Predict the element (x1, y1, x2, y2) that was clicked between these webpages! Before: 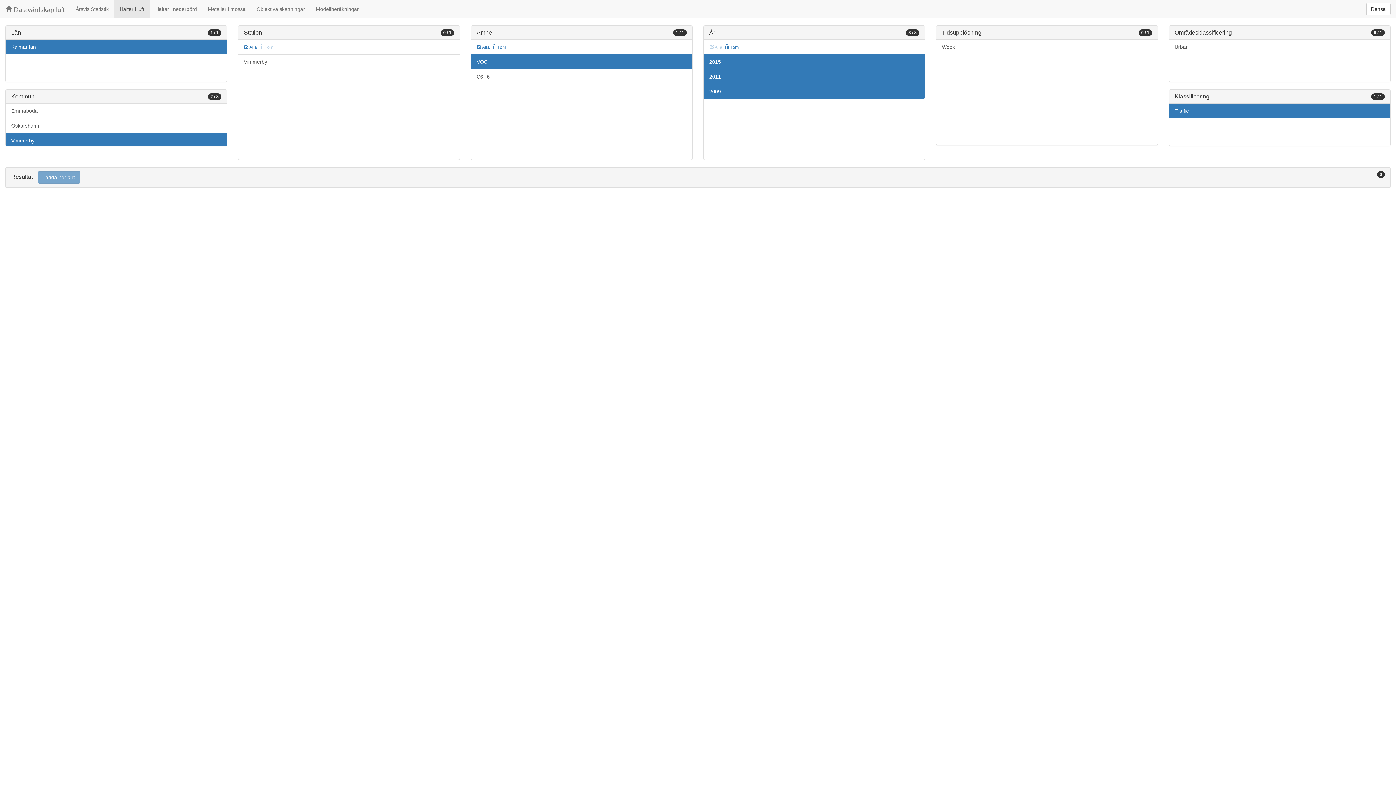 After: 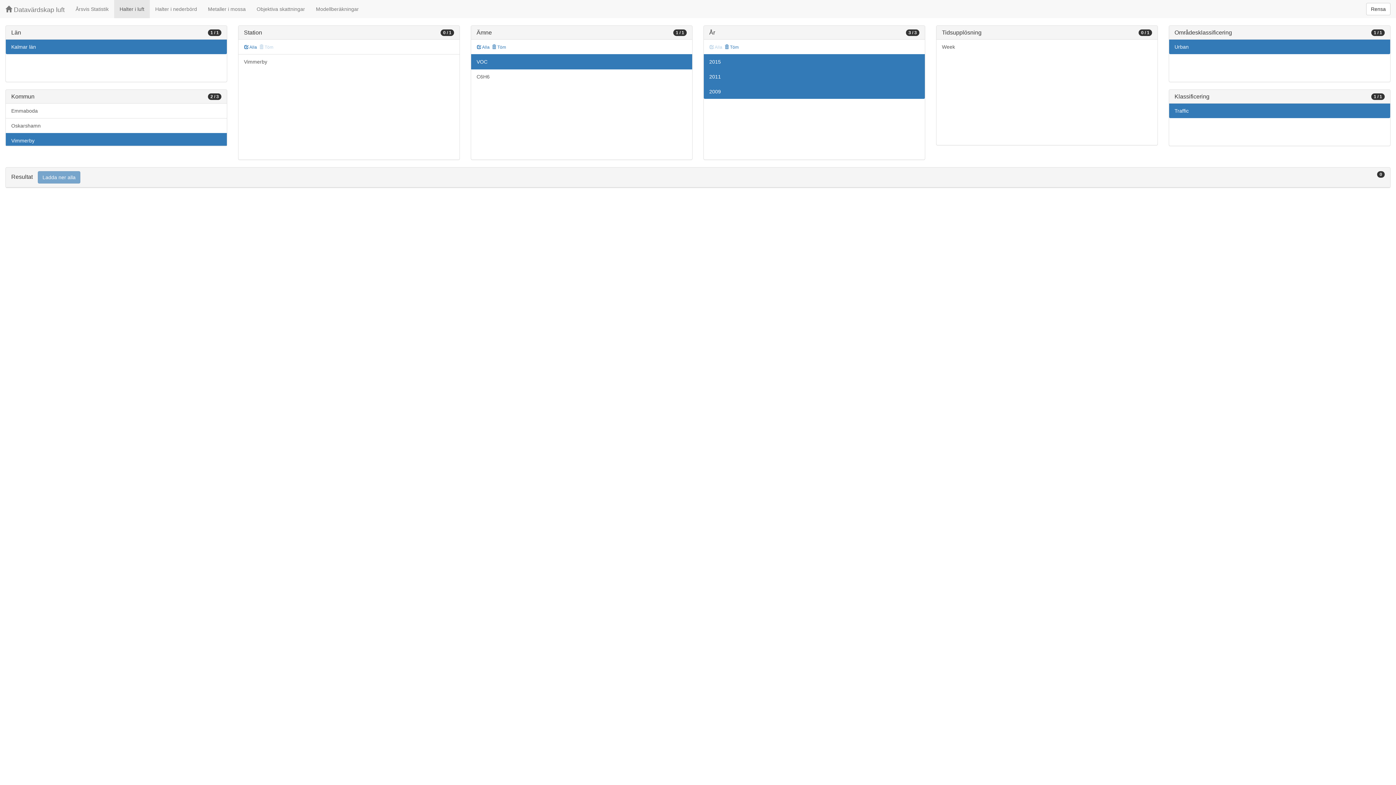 Action: label: Urban bbox: (1169, 39, 1390, 54)